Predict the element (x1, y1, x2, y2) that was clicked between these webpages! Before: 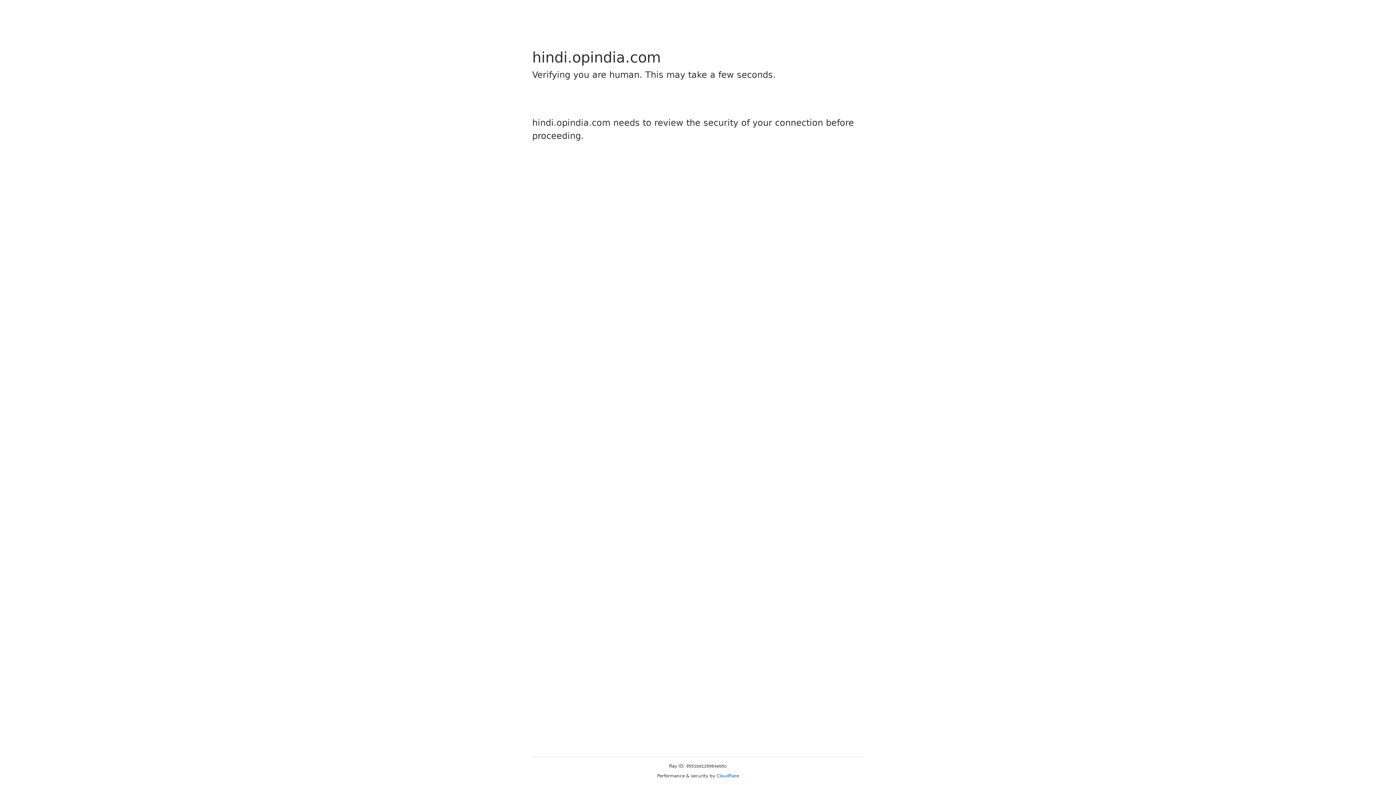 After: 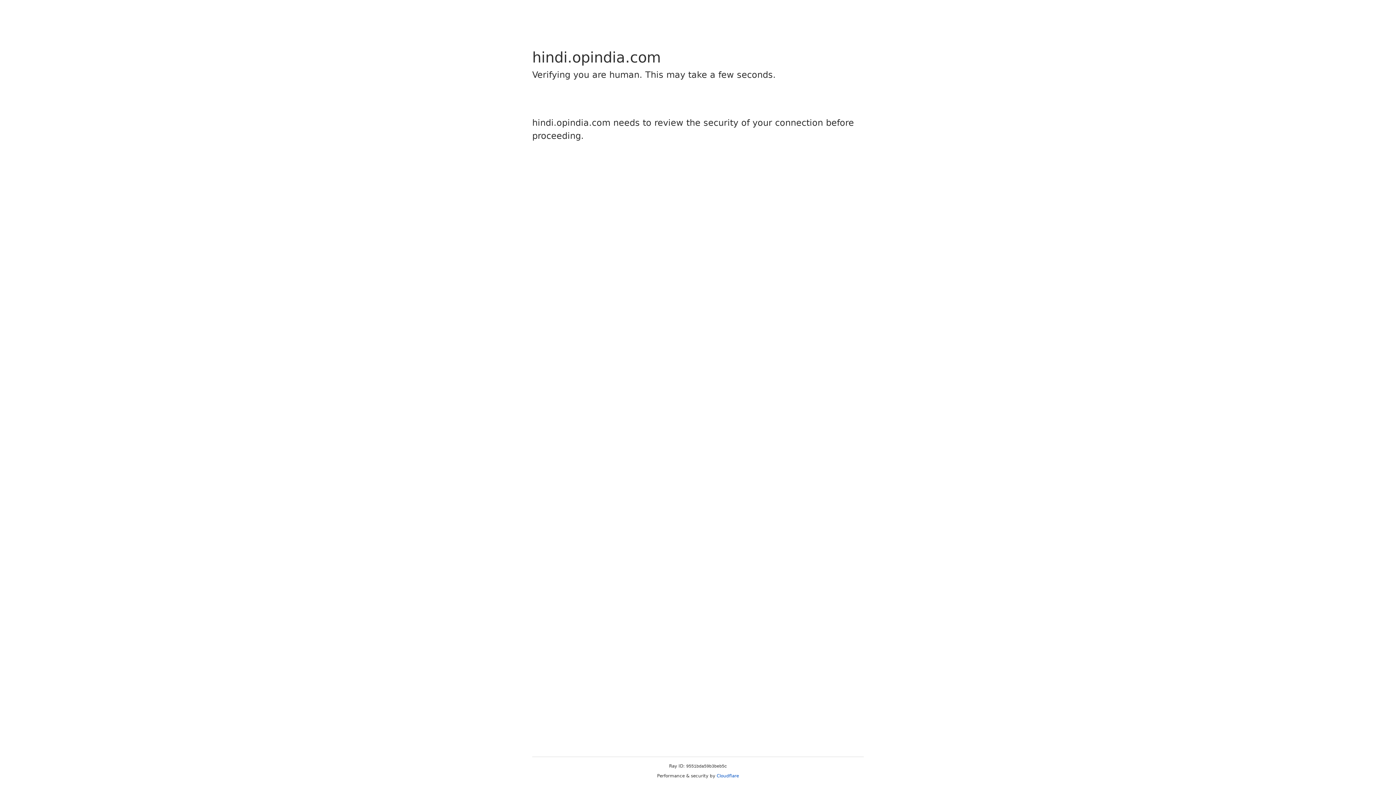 Action: bbox: (716, 773, 739, 778) label: Cloudflare